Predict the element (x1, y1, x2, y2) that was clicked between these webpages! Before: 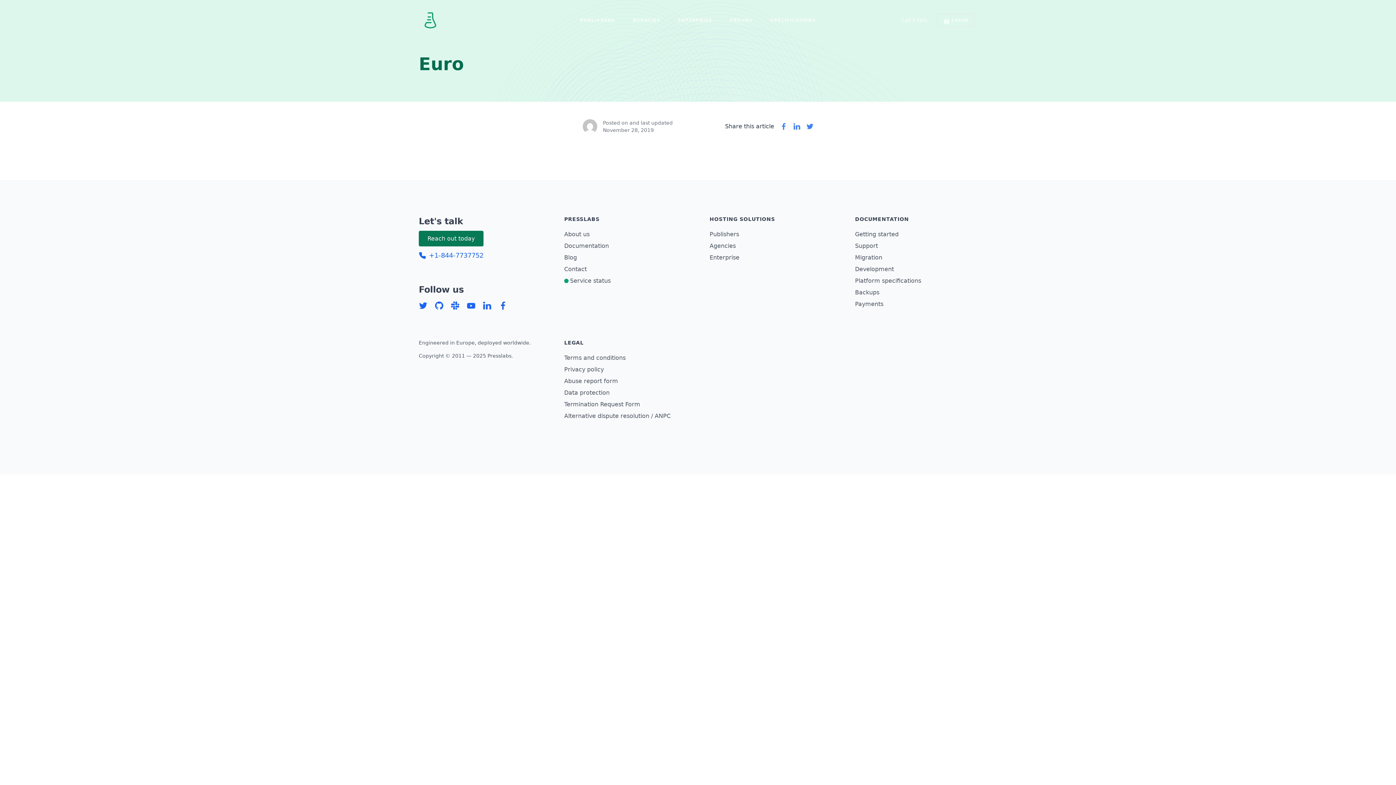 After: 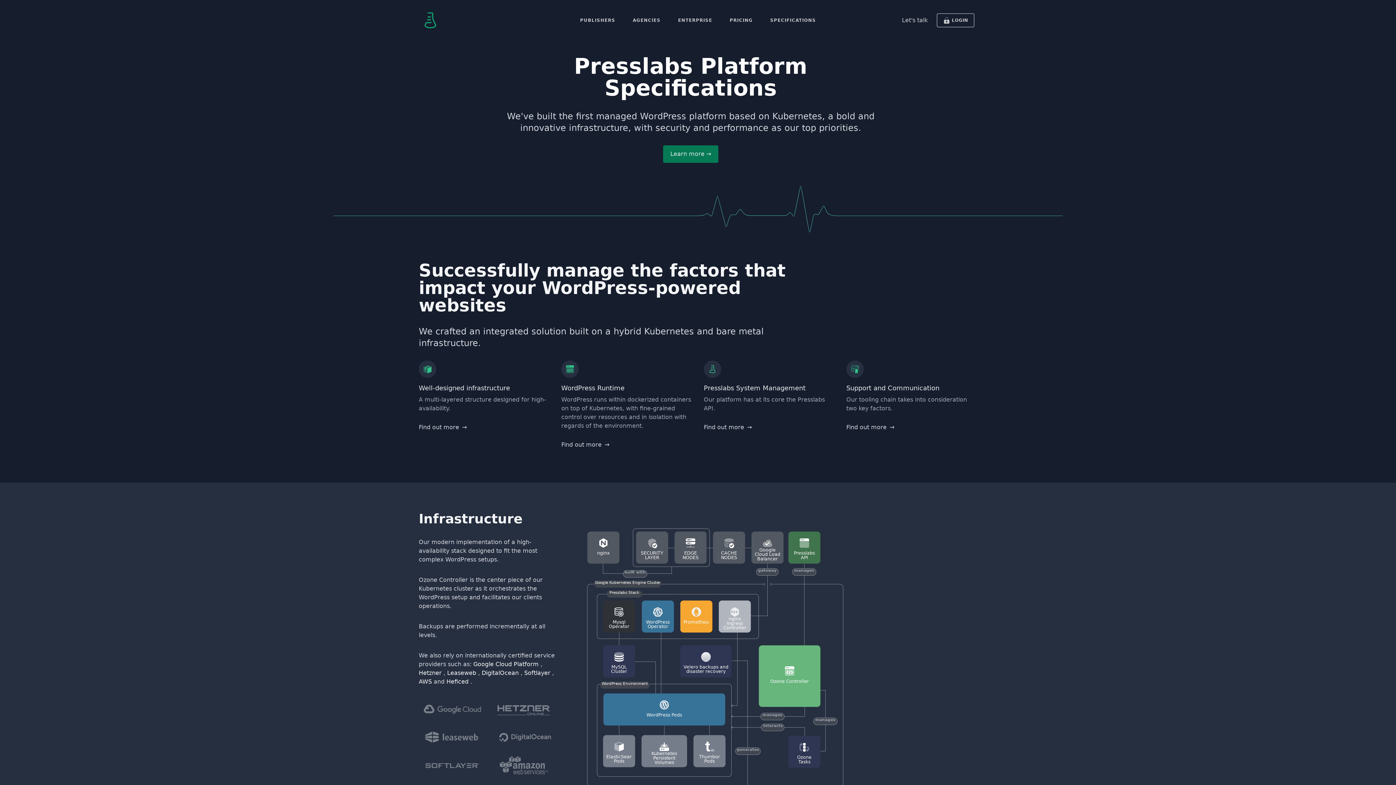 Action: label: SPECIFICATIONS bbox: (761, 14, 824, 26)